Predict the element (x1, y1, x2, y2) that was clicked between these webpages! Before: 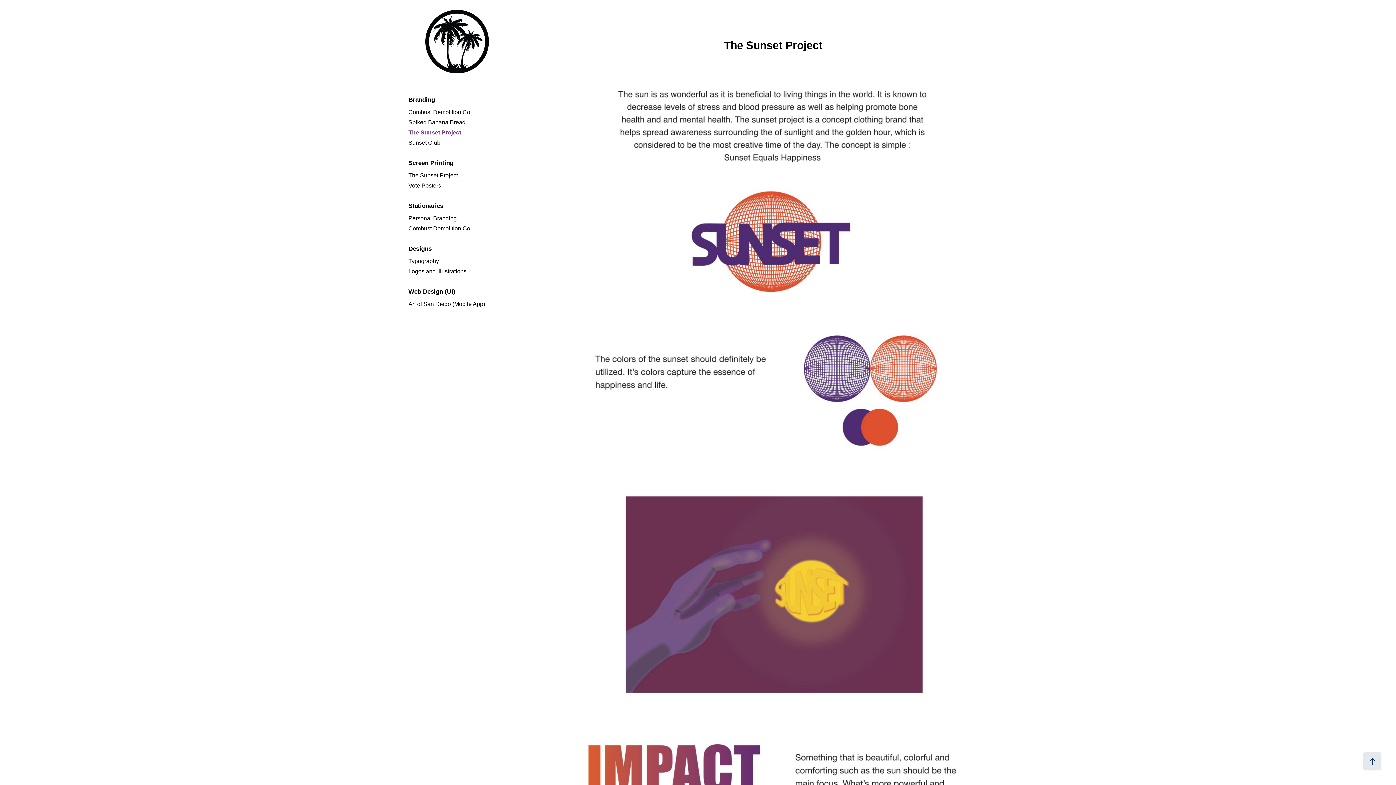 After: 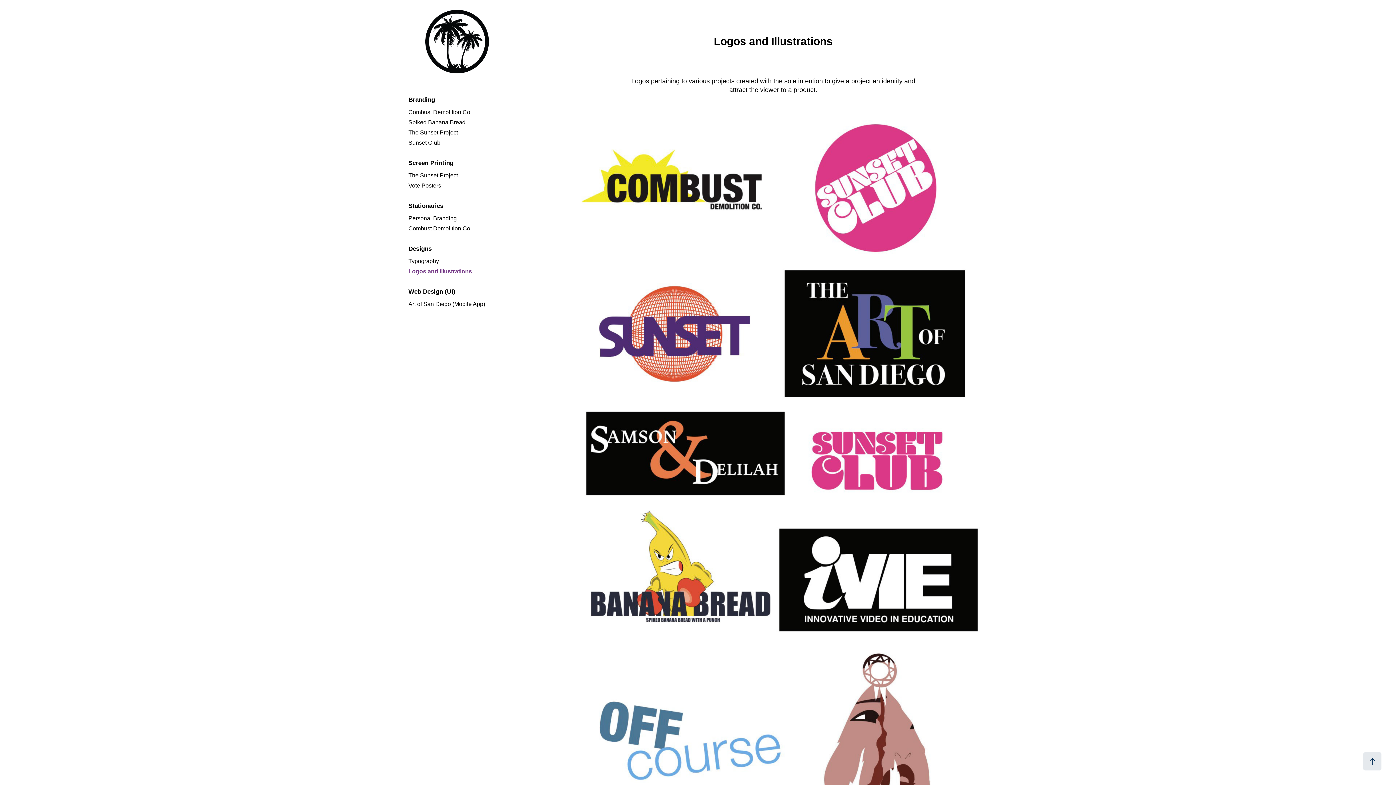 Action: label: Logos and Illustrations bbox: (408, 268, 466, 274)